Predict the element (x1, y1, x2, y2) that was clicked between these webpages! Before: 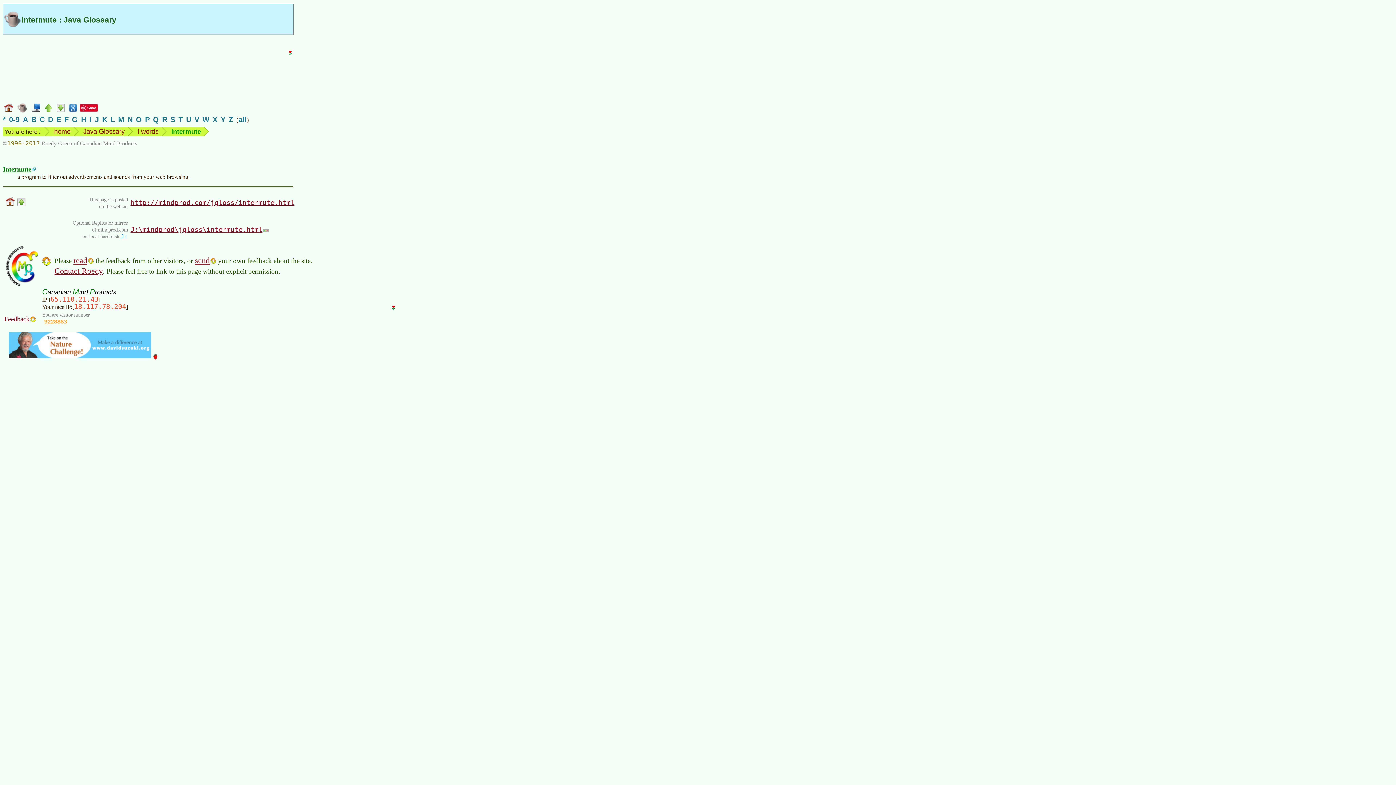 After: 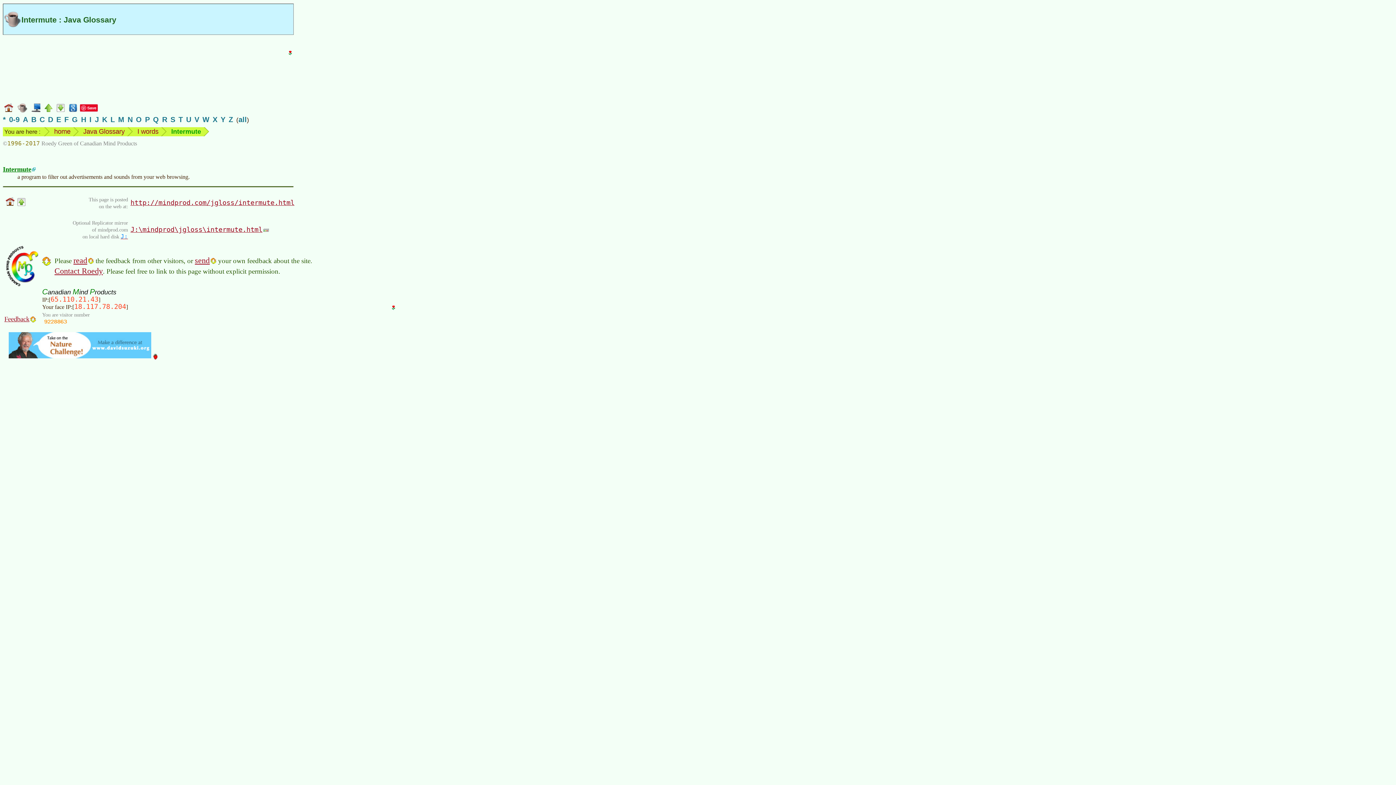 Action: bbox: (55, 103, 66, 110)